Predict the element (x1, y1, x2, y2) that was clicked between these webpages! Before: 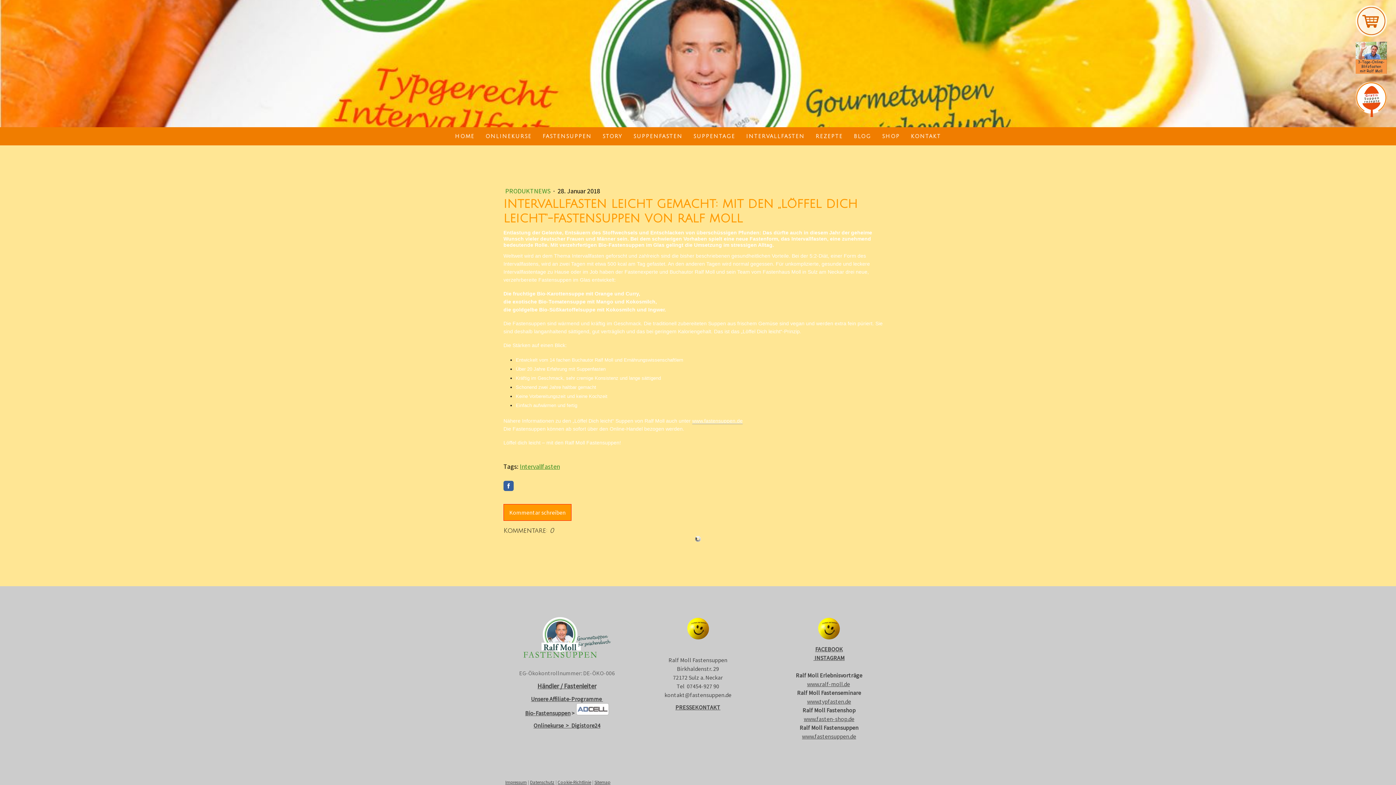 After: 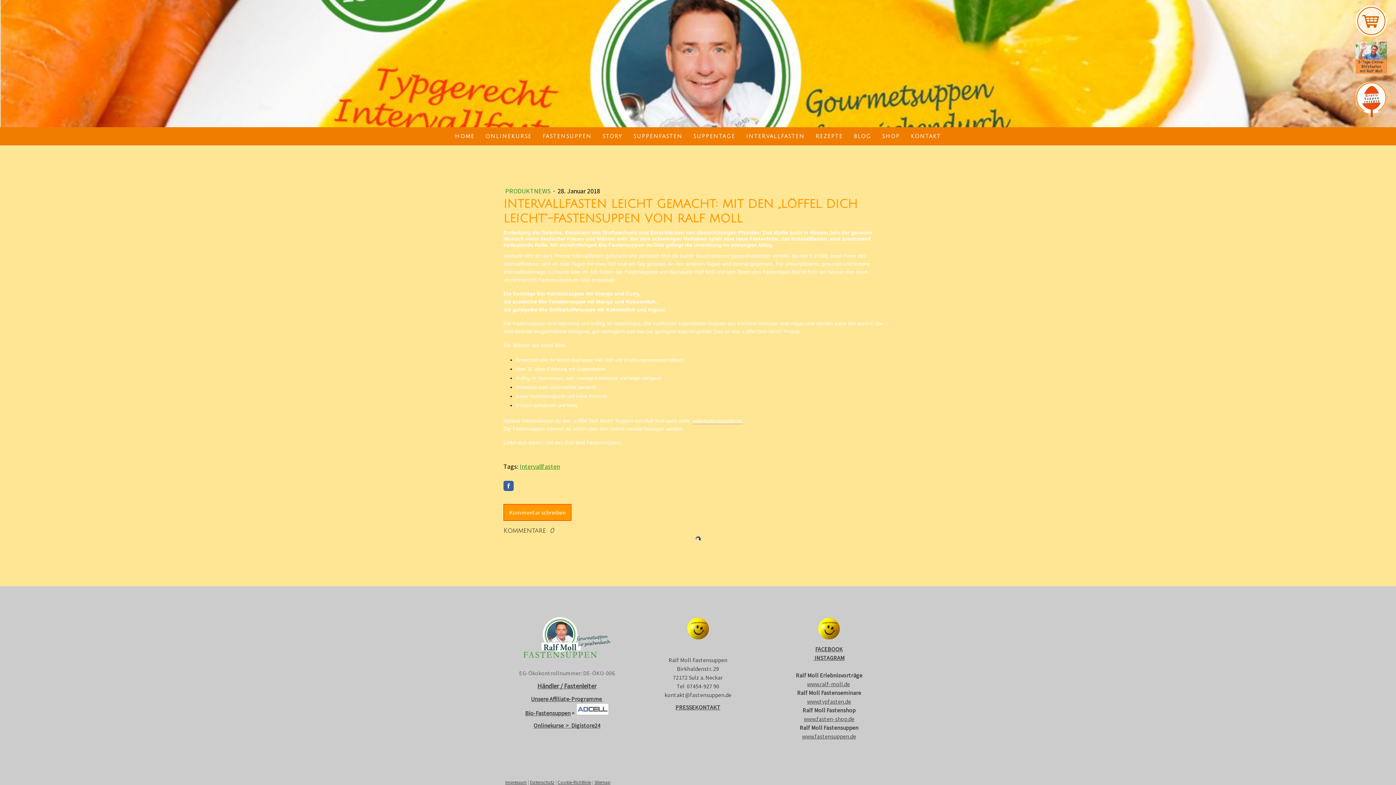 Action: label: FACEBOOK bbox: (815, 645, 843, 653)